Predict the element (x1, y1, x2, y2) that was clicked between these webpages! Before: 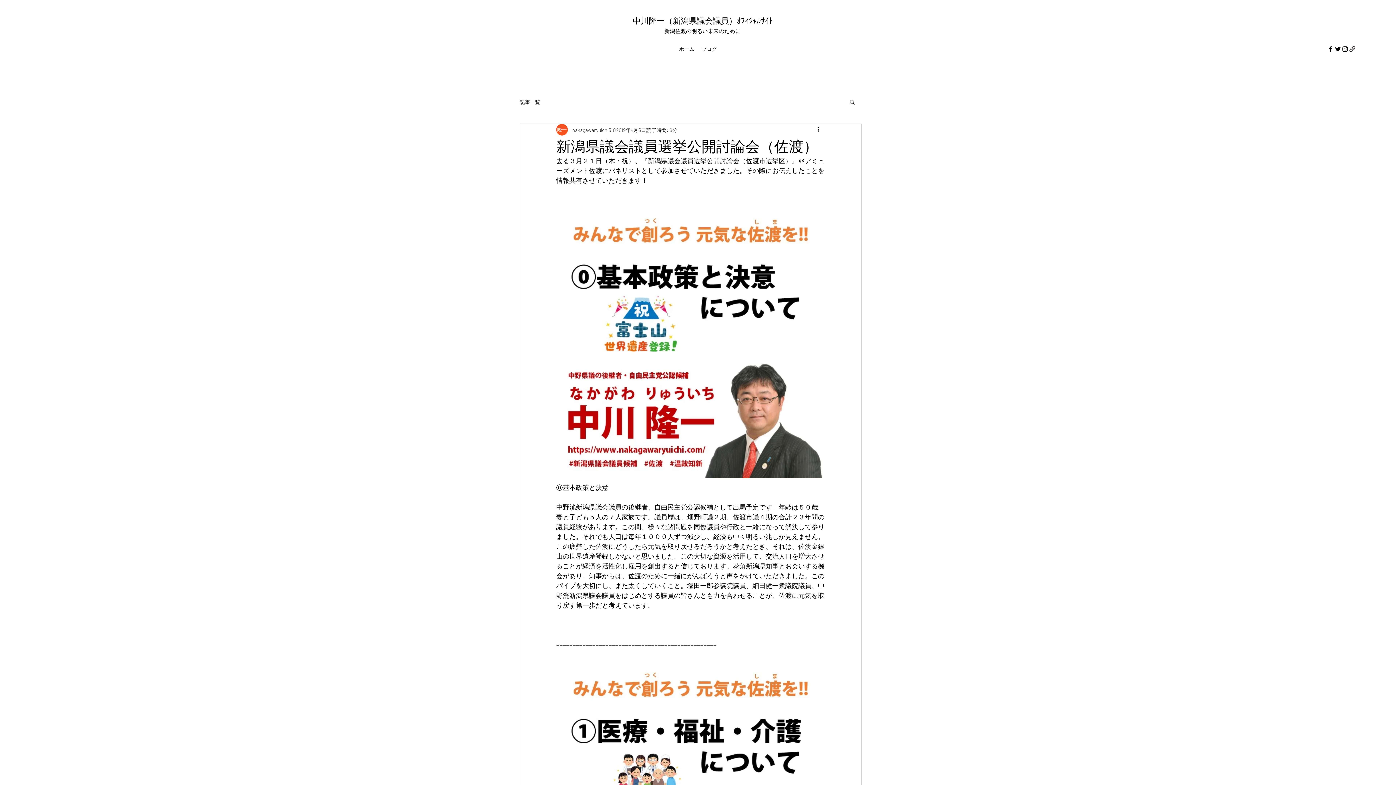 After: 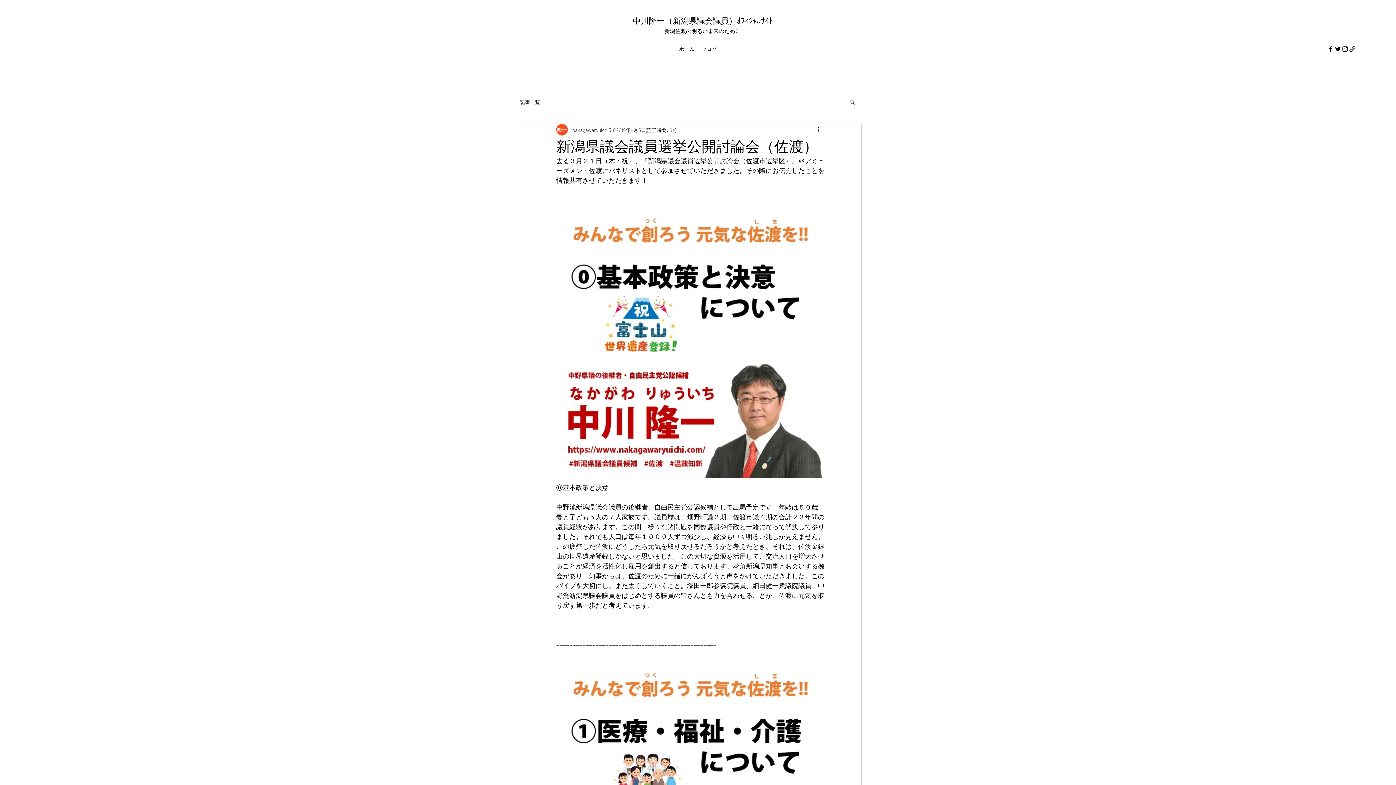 Action: bbox: (849, 98, 856, 104) label: 検索